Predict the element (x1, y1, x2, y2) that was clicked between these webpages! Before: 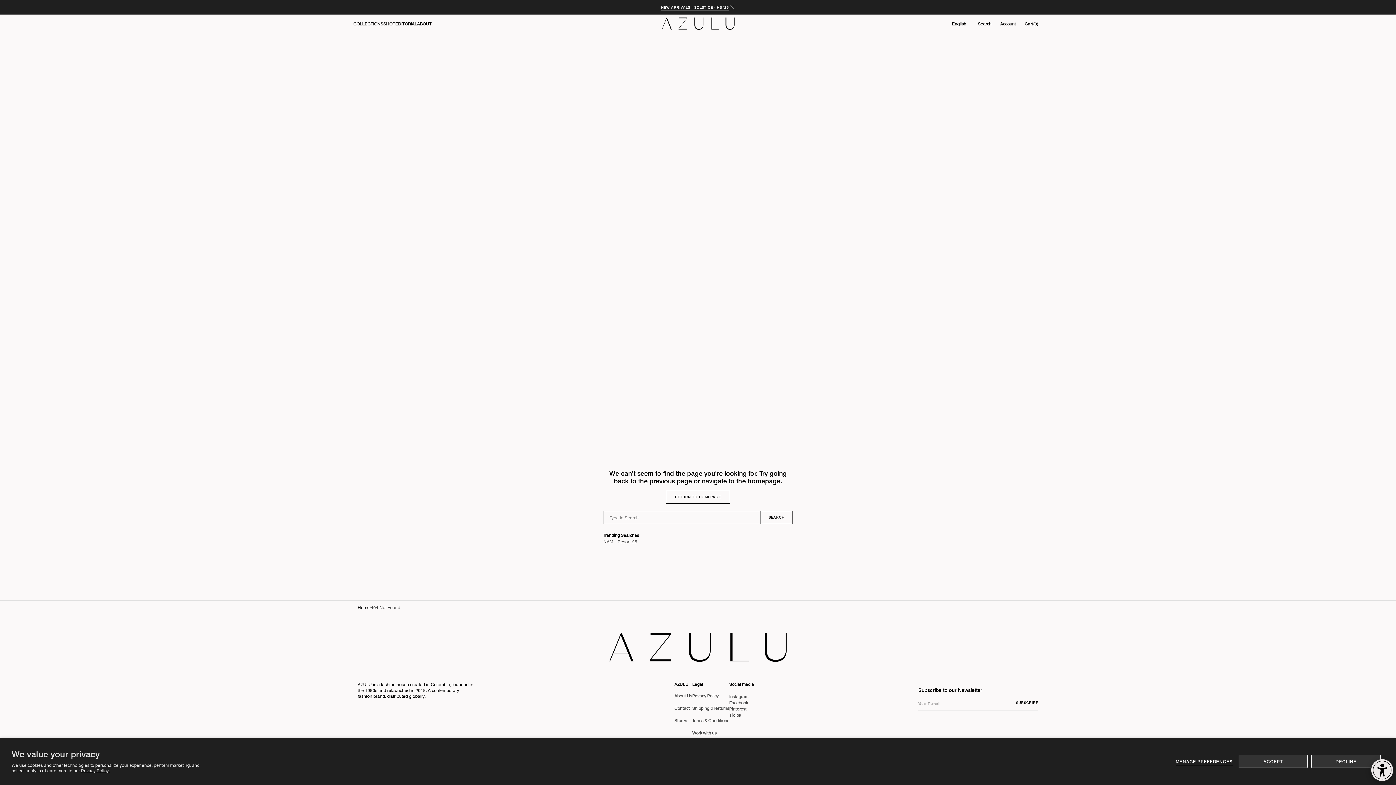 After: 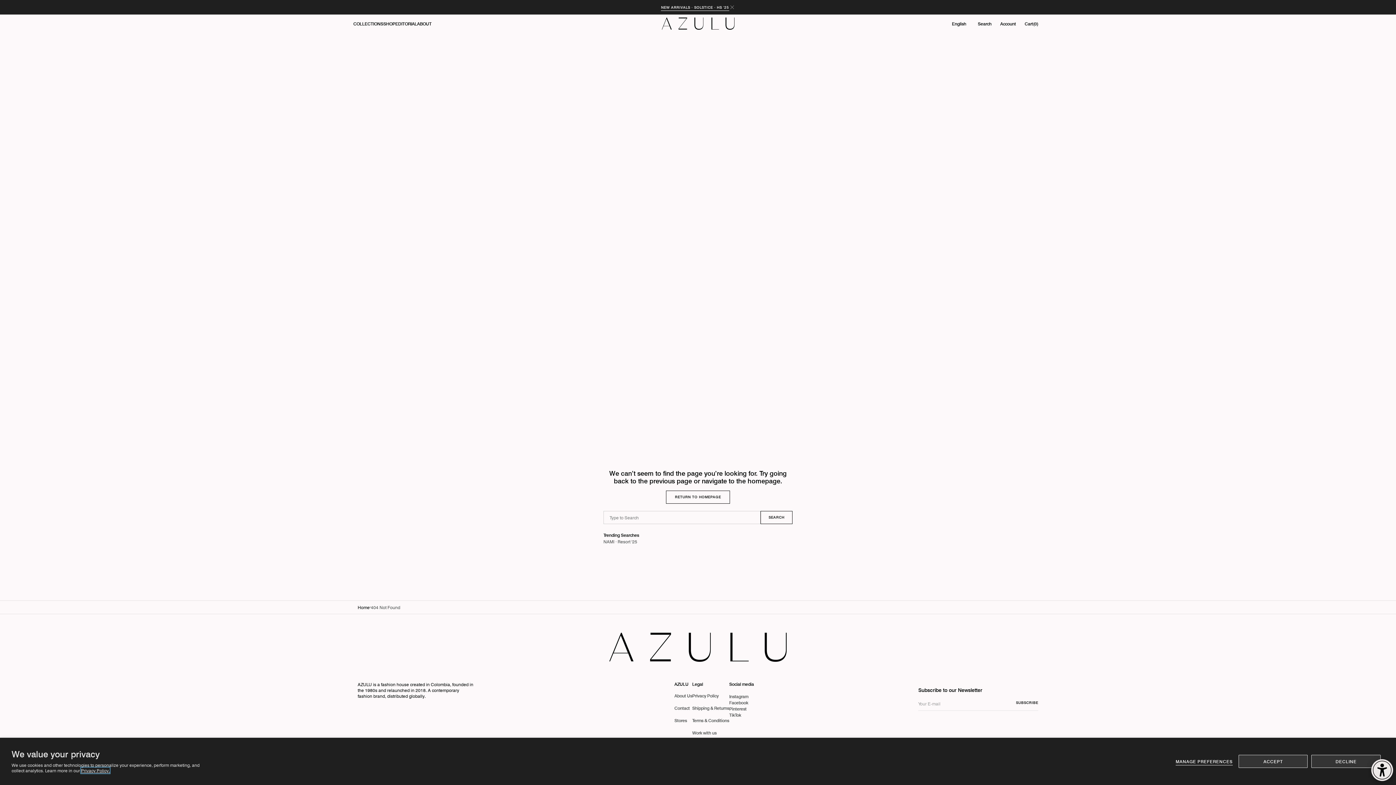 Action: bbox: (81, 768, 109, 773) label: Privacy Policy.